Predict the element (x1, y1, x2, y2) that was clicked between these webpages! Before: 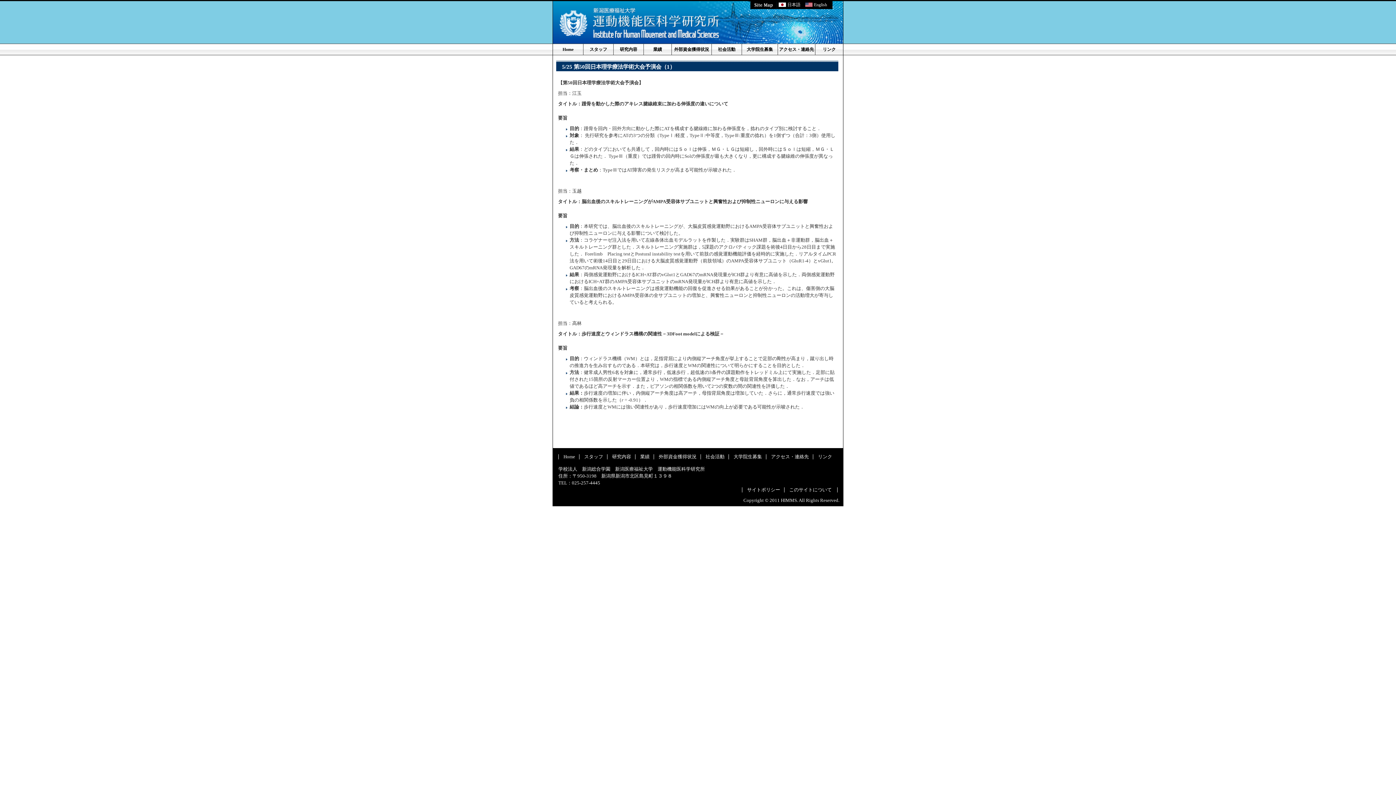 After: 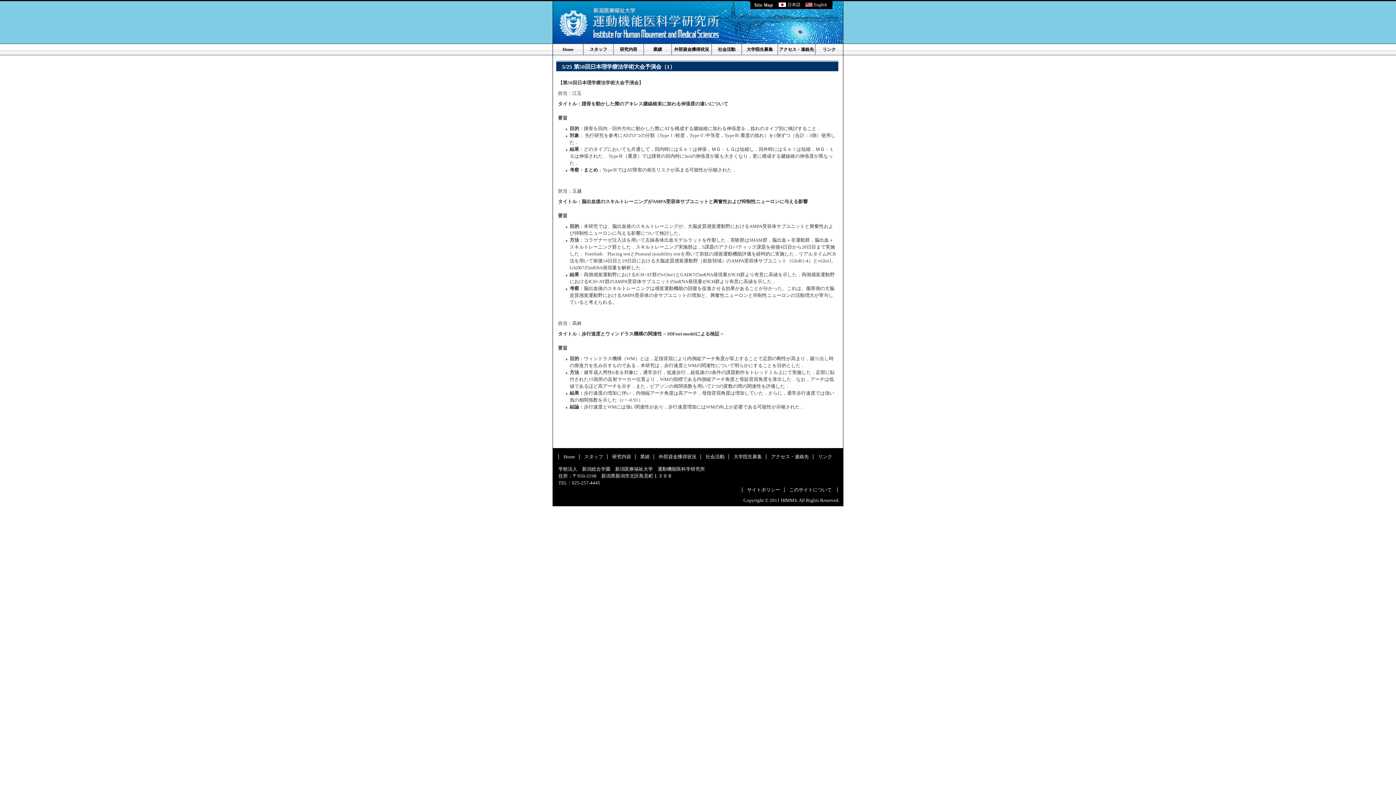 Action: label: English bbox: (805, 2, 827, 7)